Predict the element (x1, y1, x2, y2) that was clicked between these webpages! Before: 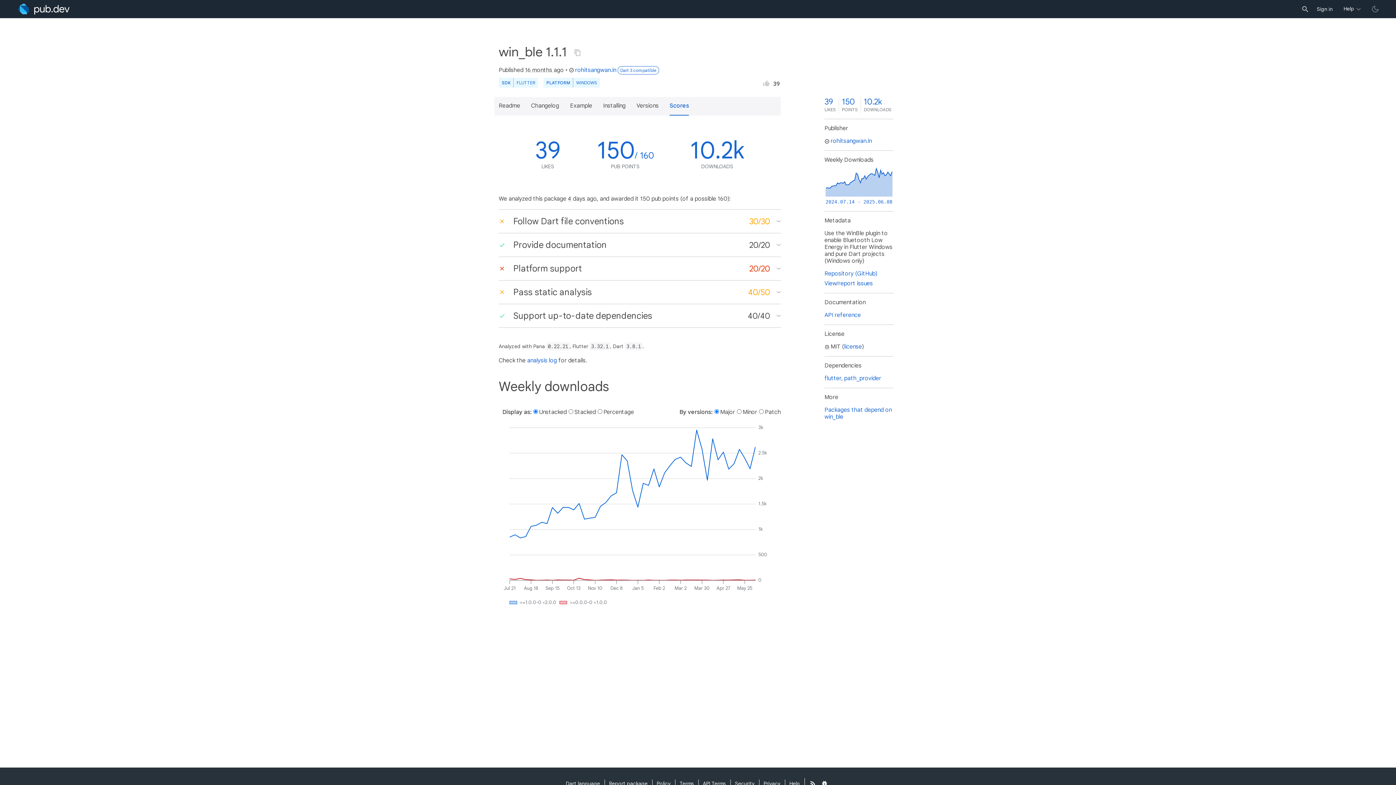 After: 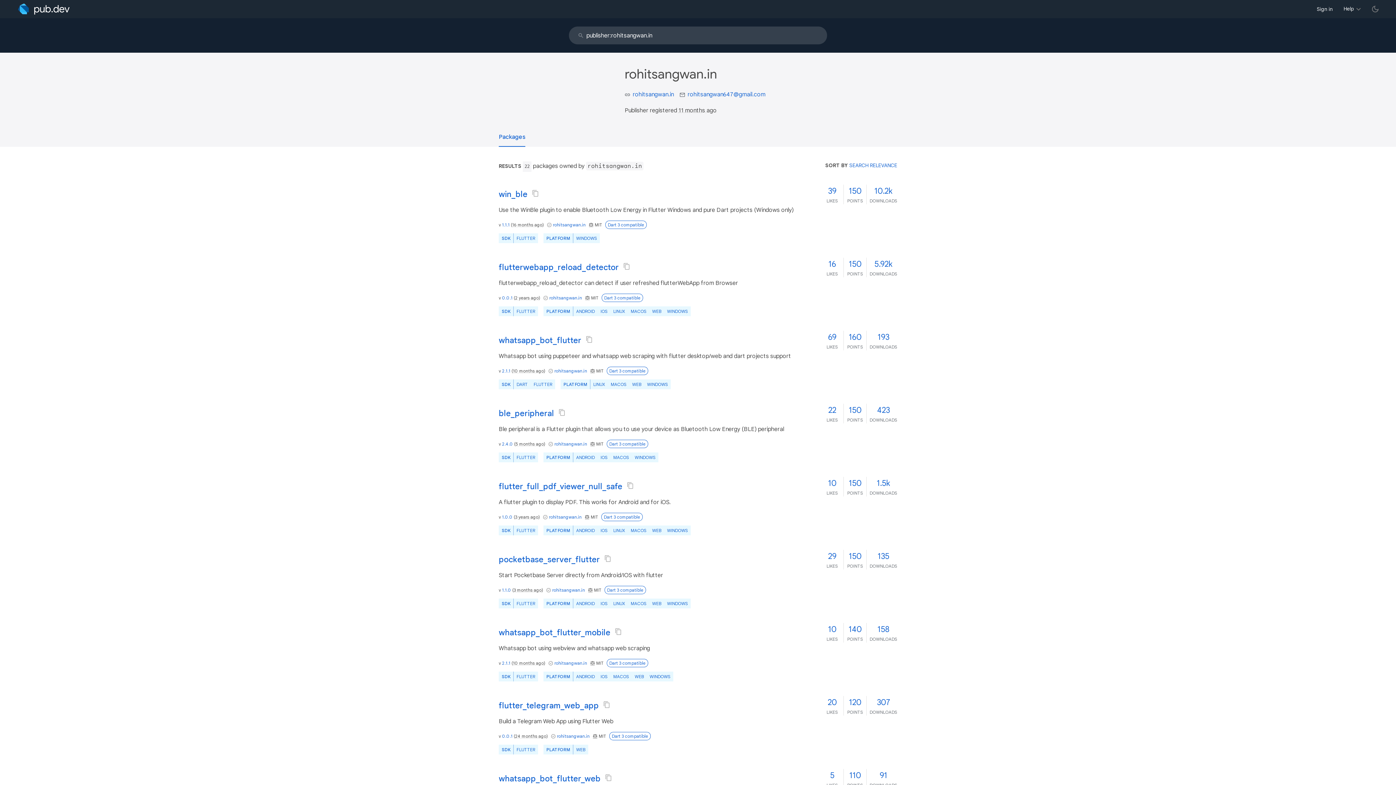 Action: bbox: (569, 65, 616, 74) label: rohitsangwan.in